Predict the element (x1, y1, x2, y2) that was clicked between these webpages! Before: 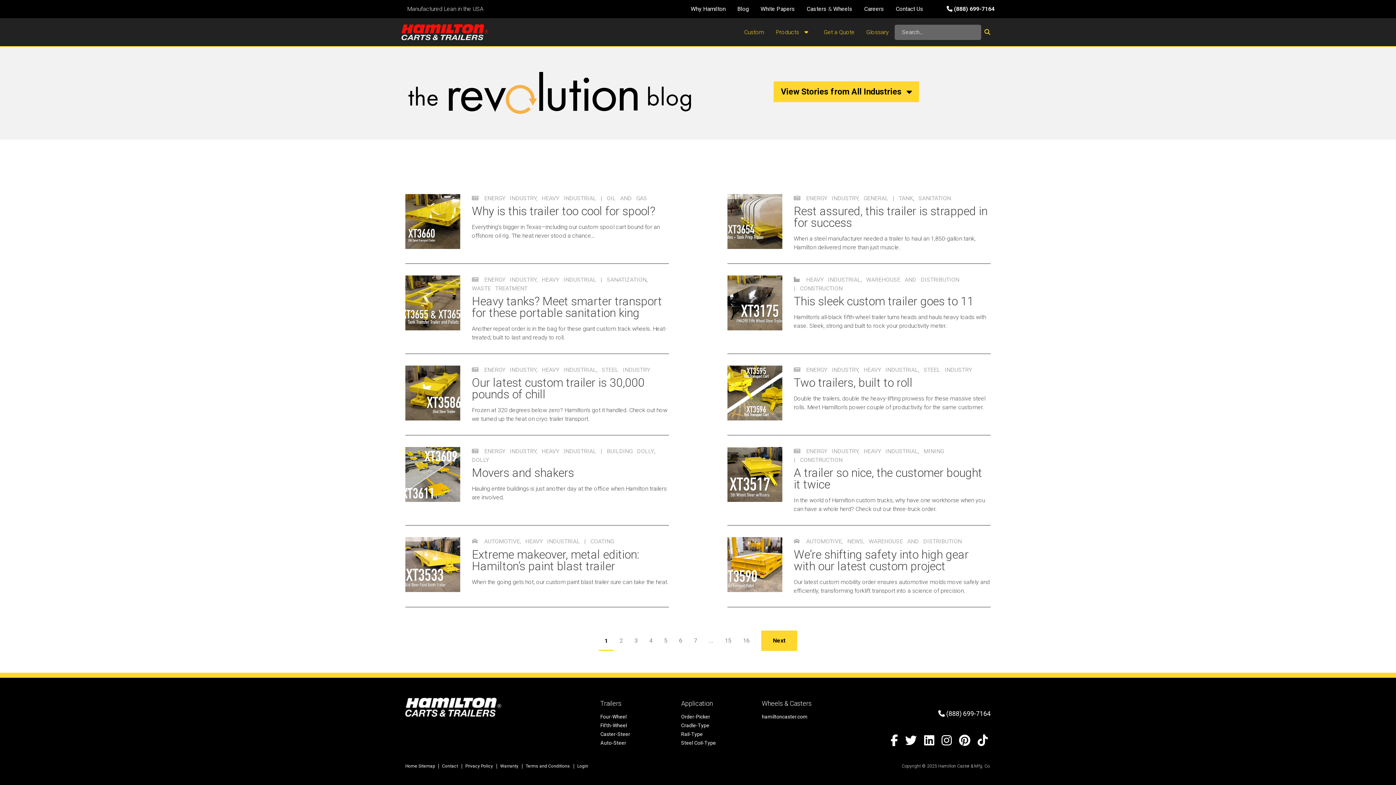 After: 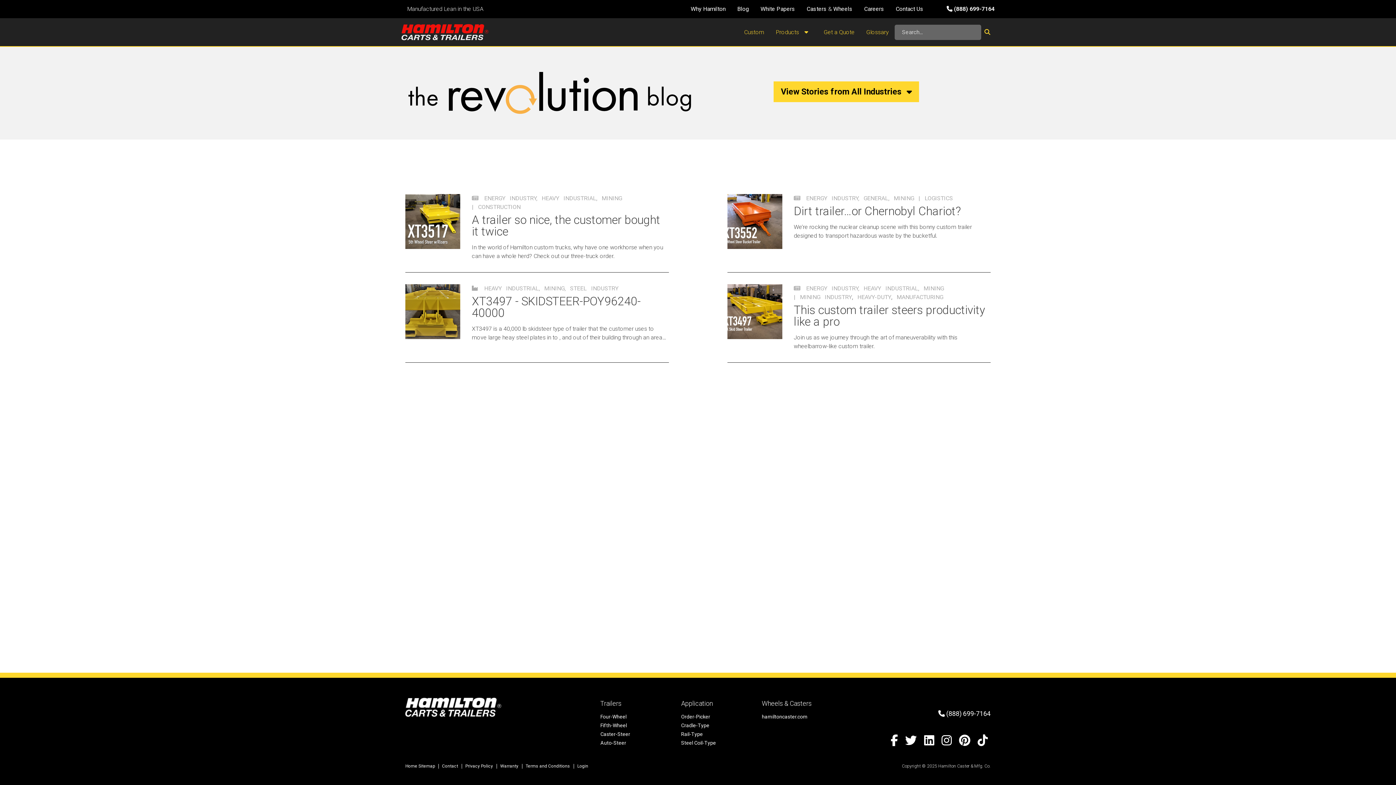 Action: label: MINING bbox: (911, 448, 931, 455)